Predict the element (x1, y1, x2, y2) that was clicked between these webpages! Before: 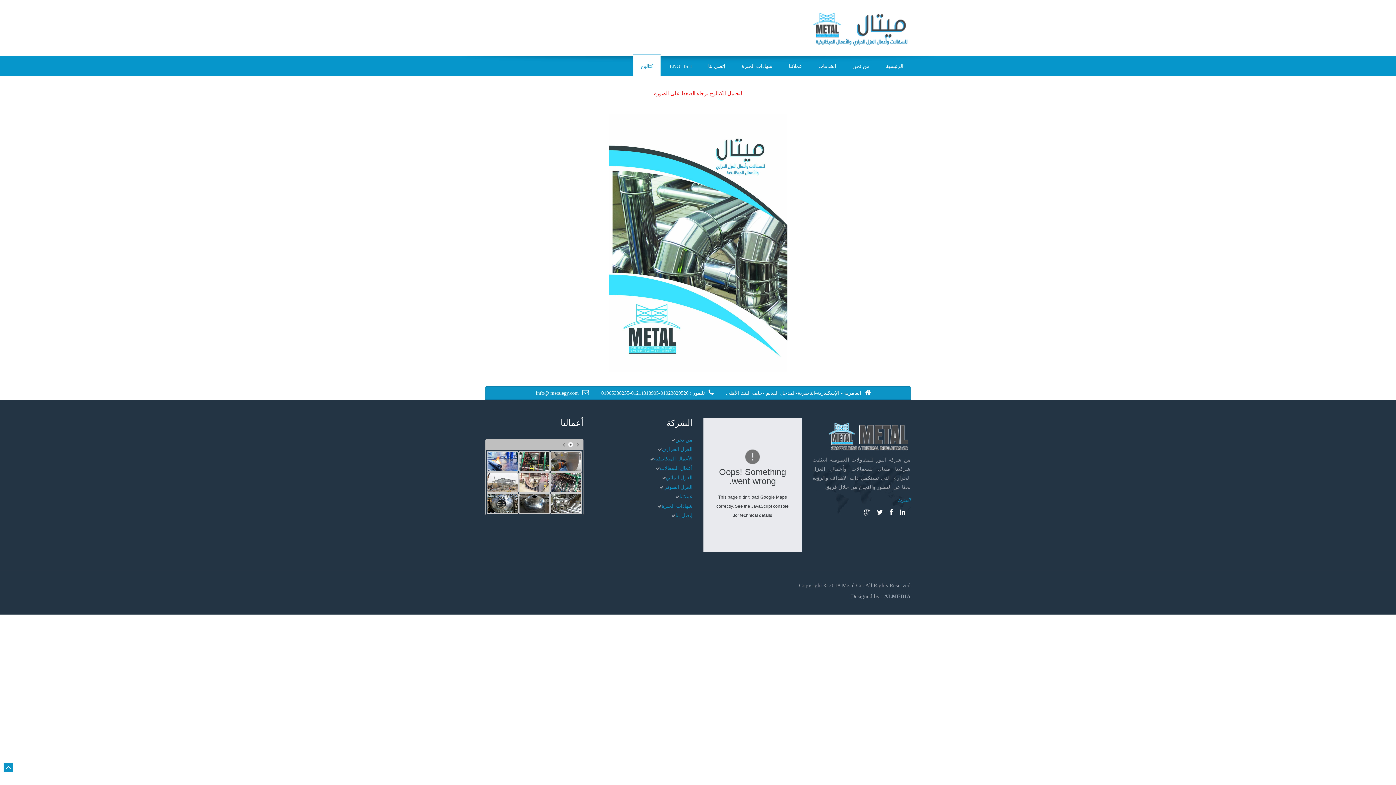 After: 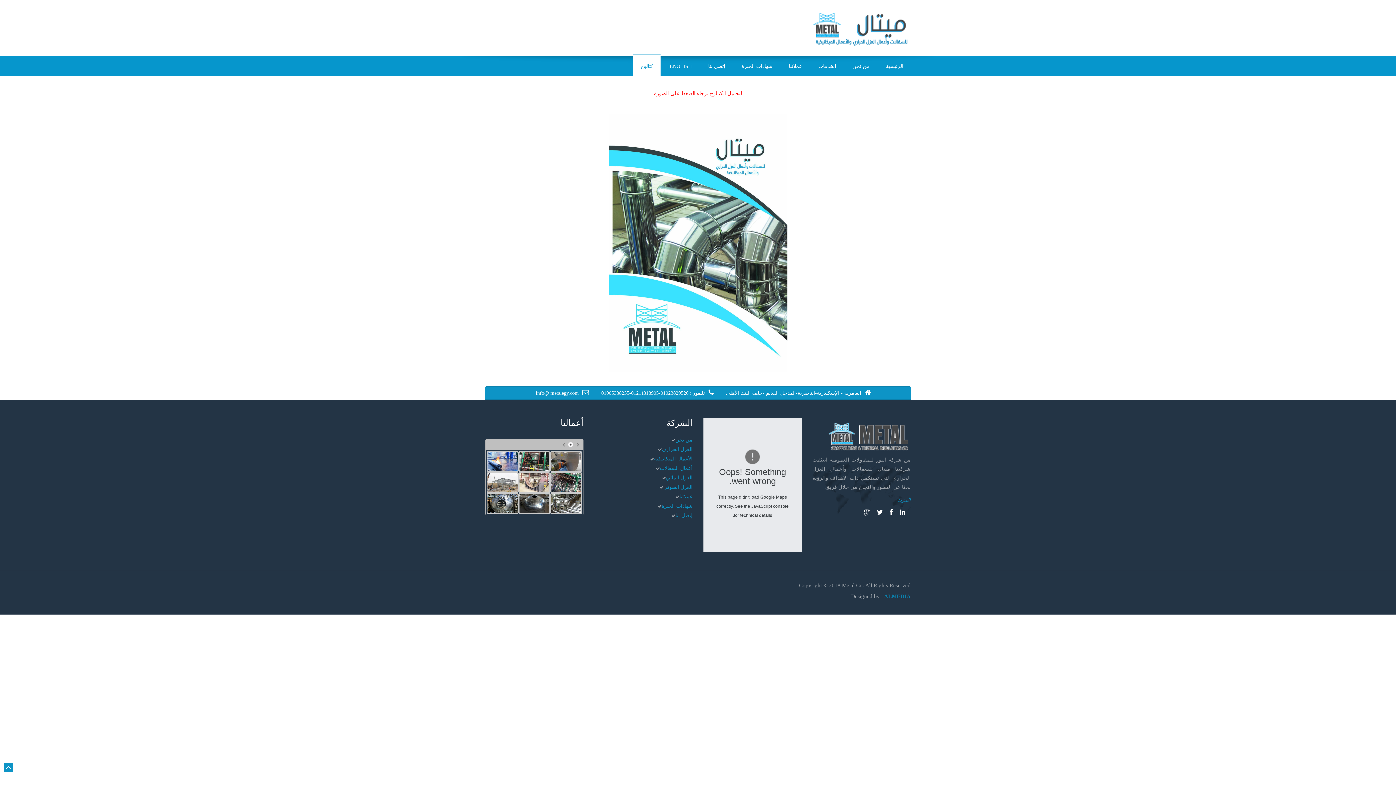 Action: bbox: (884, 593, 910, 599) label: ALMEDIA